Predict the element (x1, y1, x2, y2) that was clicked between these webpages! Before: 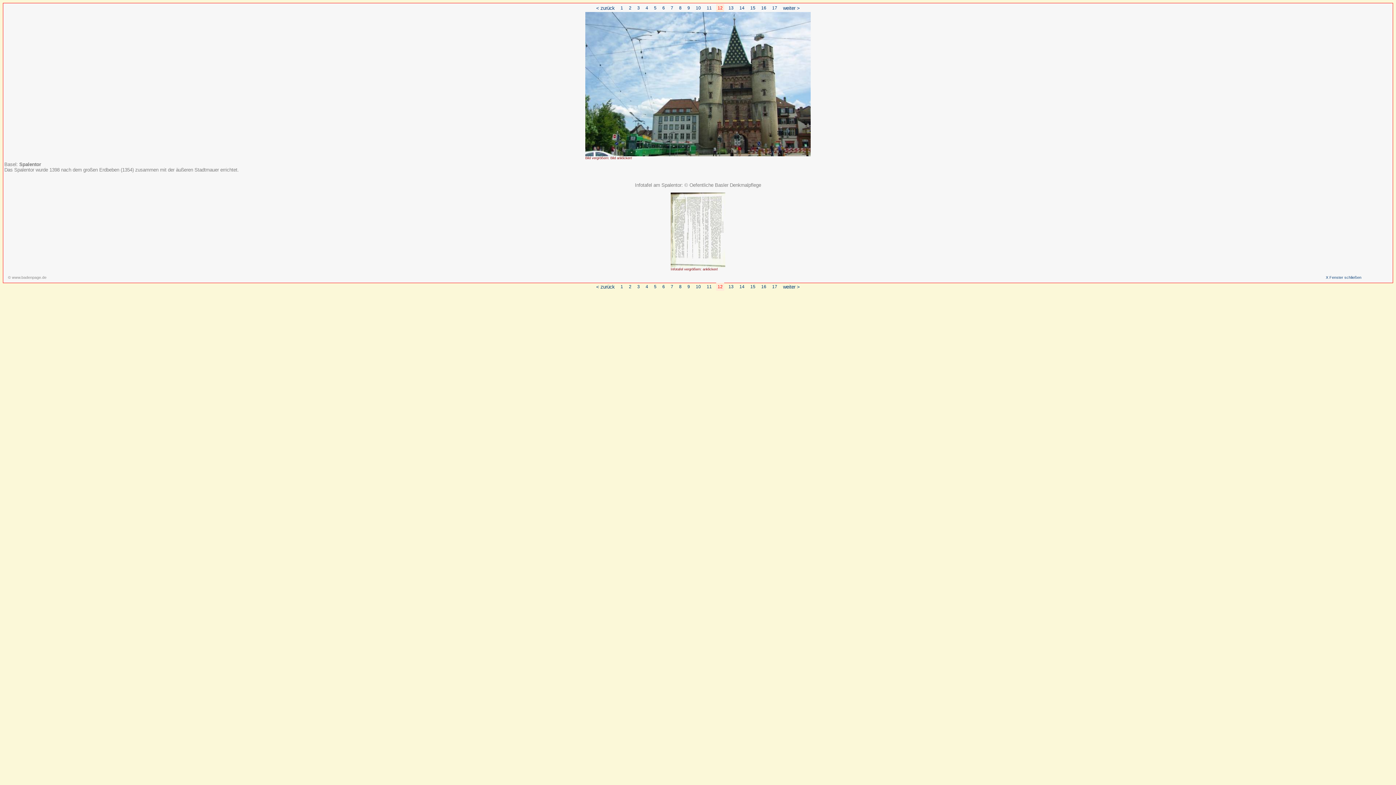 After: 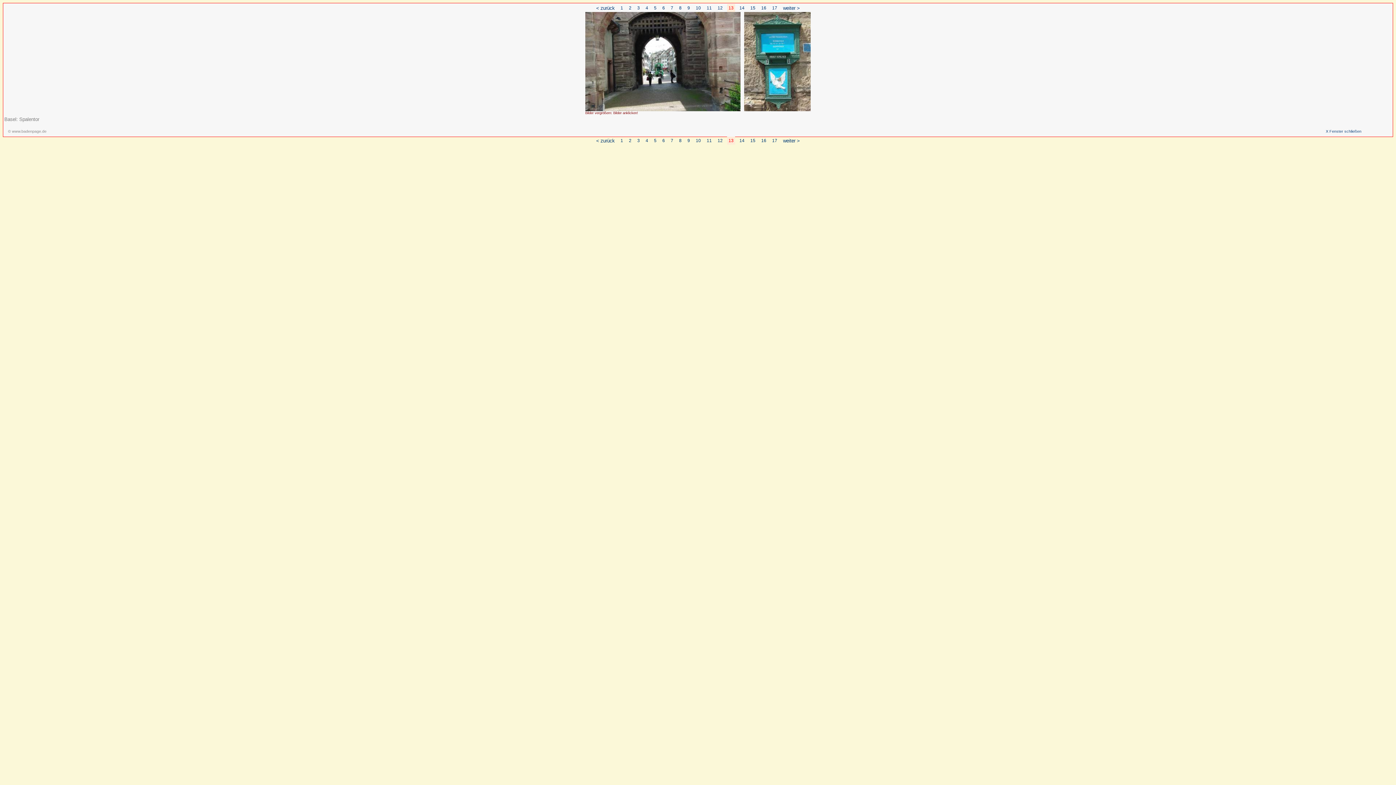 Action: label: weiter > bbox: (783, 284, 800, 289)